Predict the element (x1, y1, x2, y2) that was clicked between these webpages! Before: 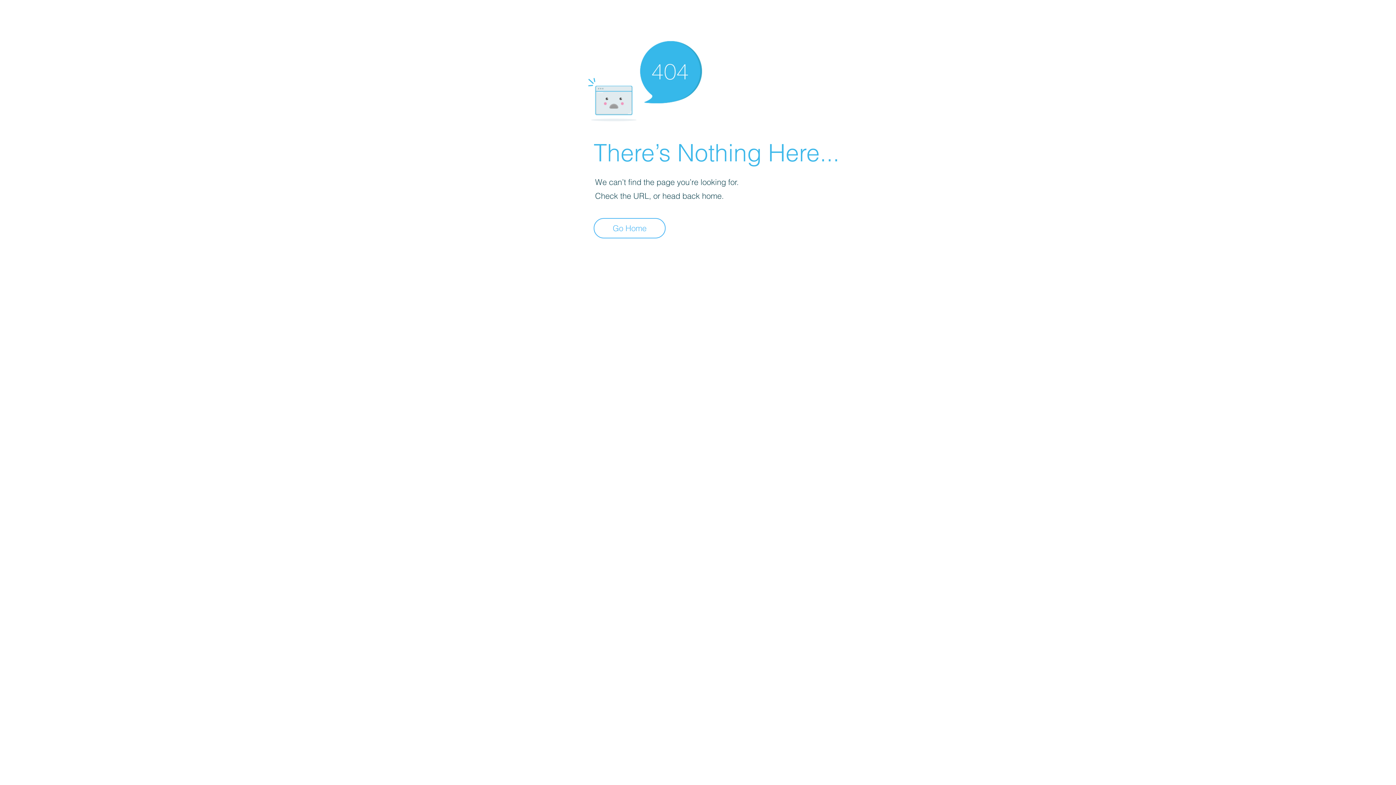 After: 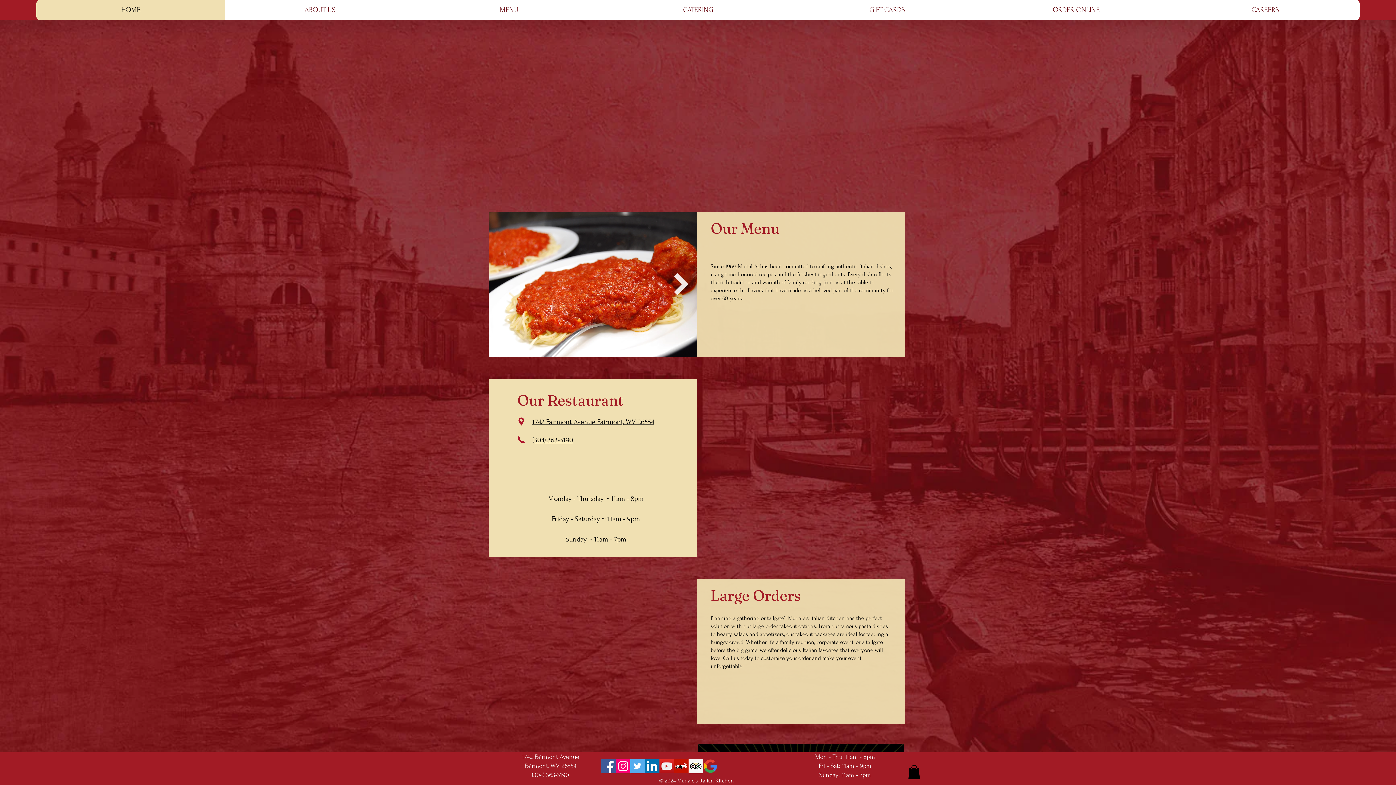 Action: bbox: (593, 218, 665, 238) label: Go Home